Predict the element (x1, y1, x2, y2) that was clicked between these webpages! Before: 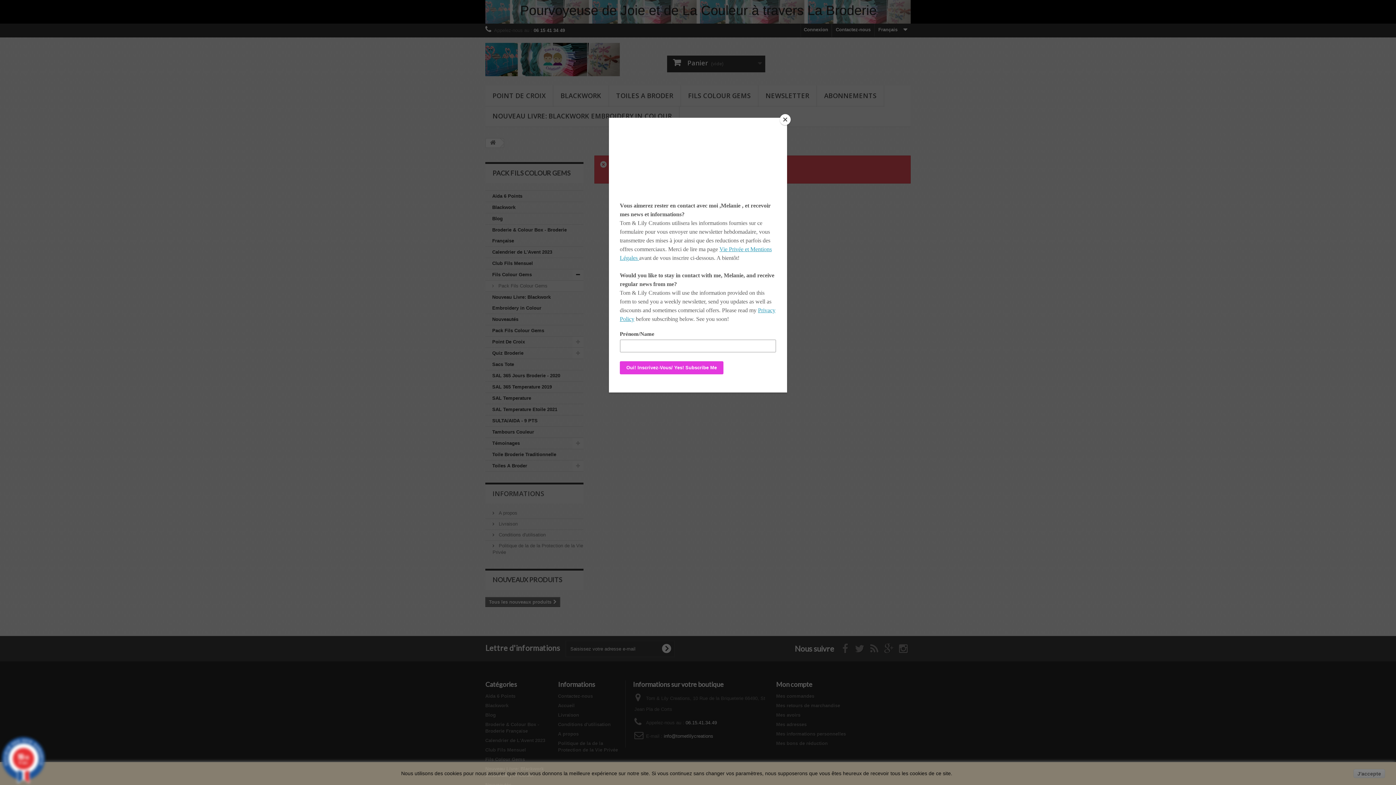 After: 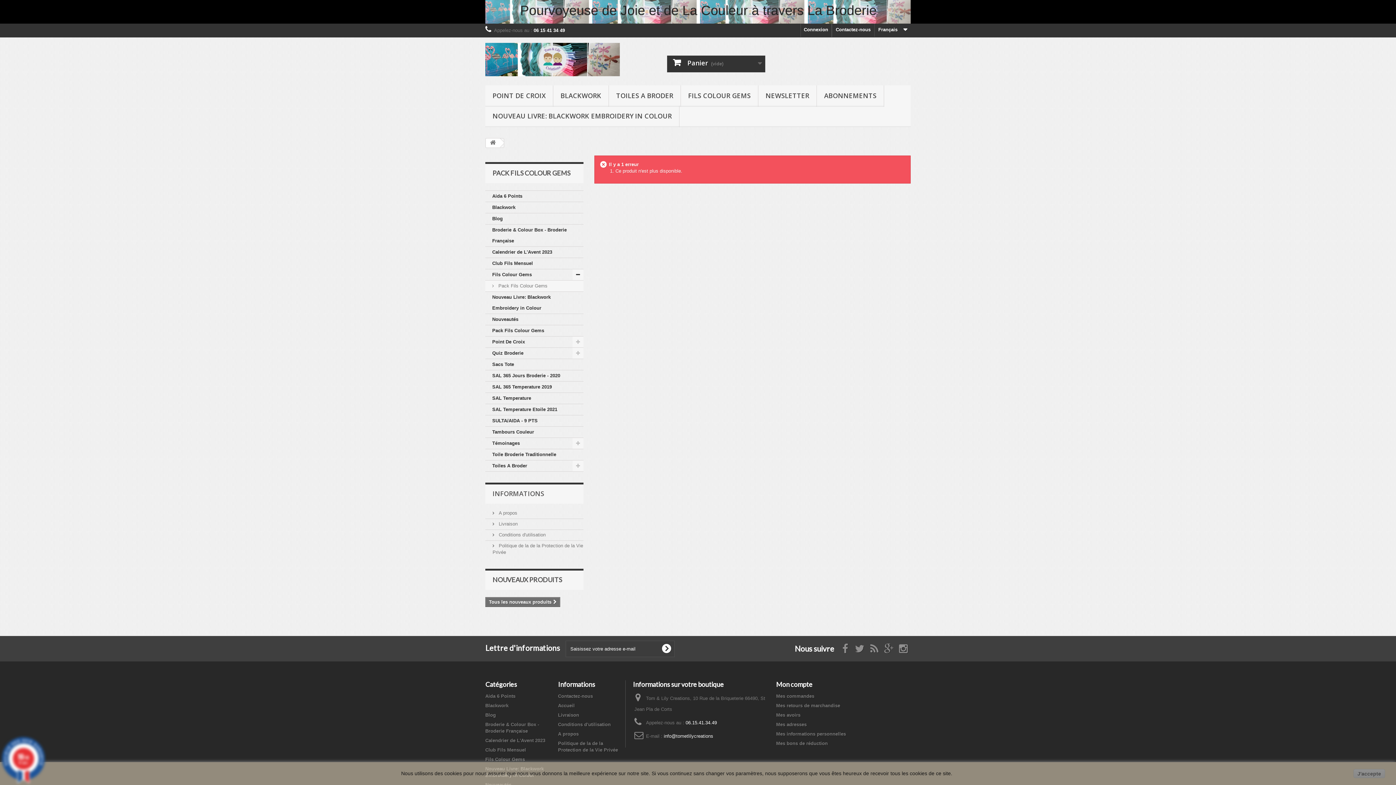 Action: label: Close bbox: (780, 114, 790, 125)